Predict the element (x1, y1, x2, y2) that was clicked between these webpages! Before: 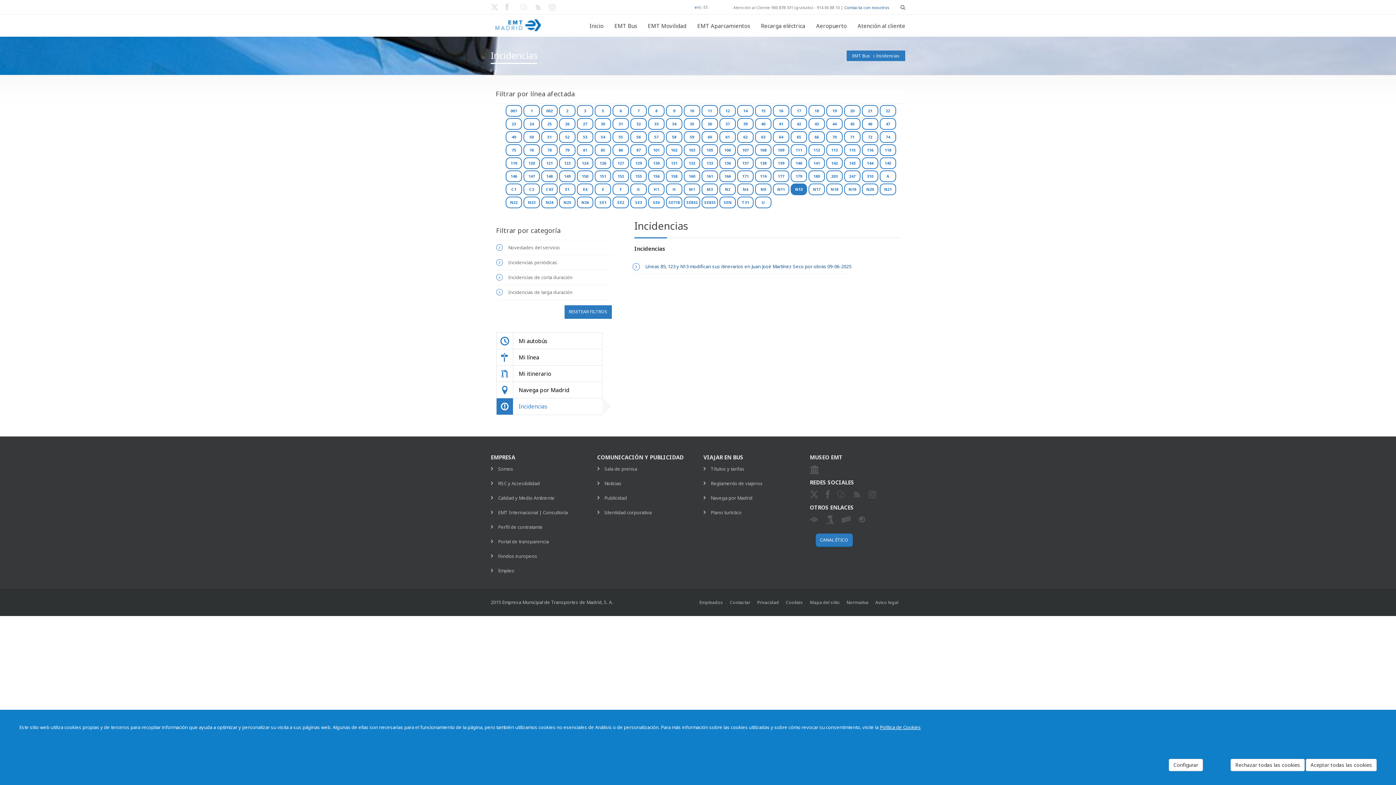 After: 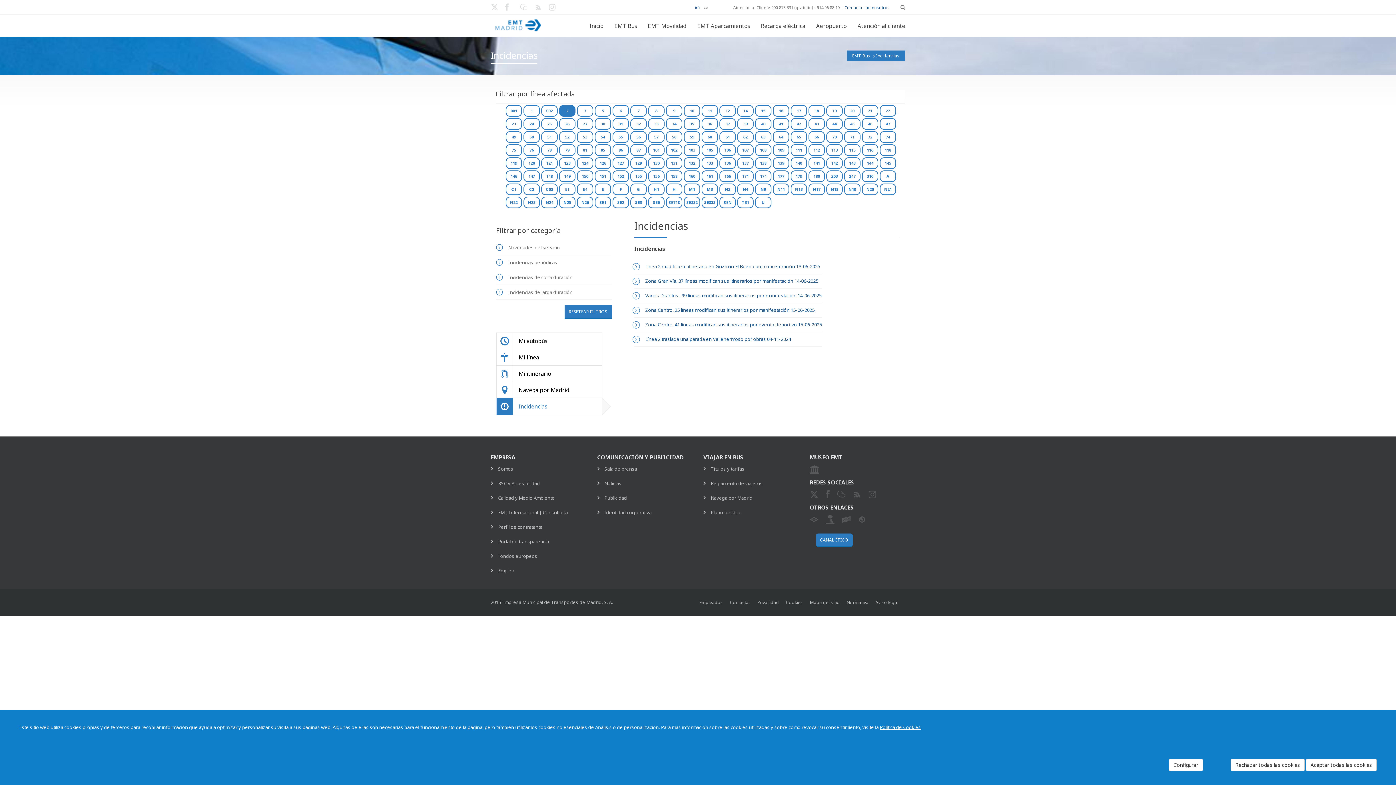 Action: label: 2 bbox: (559, 105, 575, 116)